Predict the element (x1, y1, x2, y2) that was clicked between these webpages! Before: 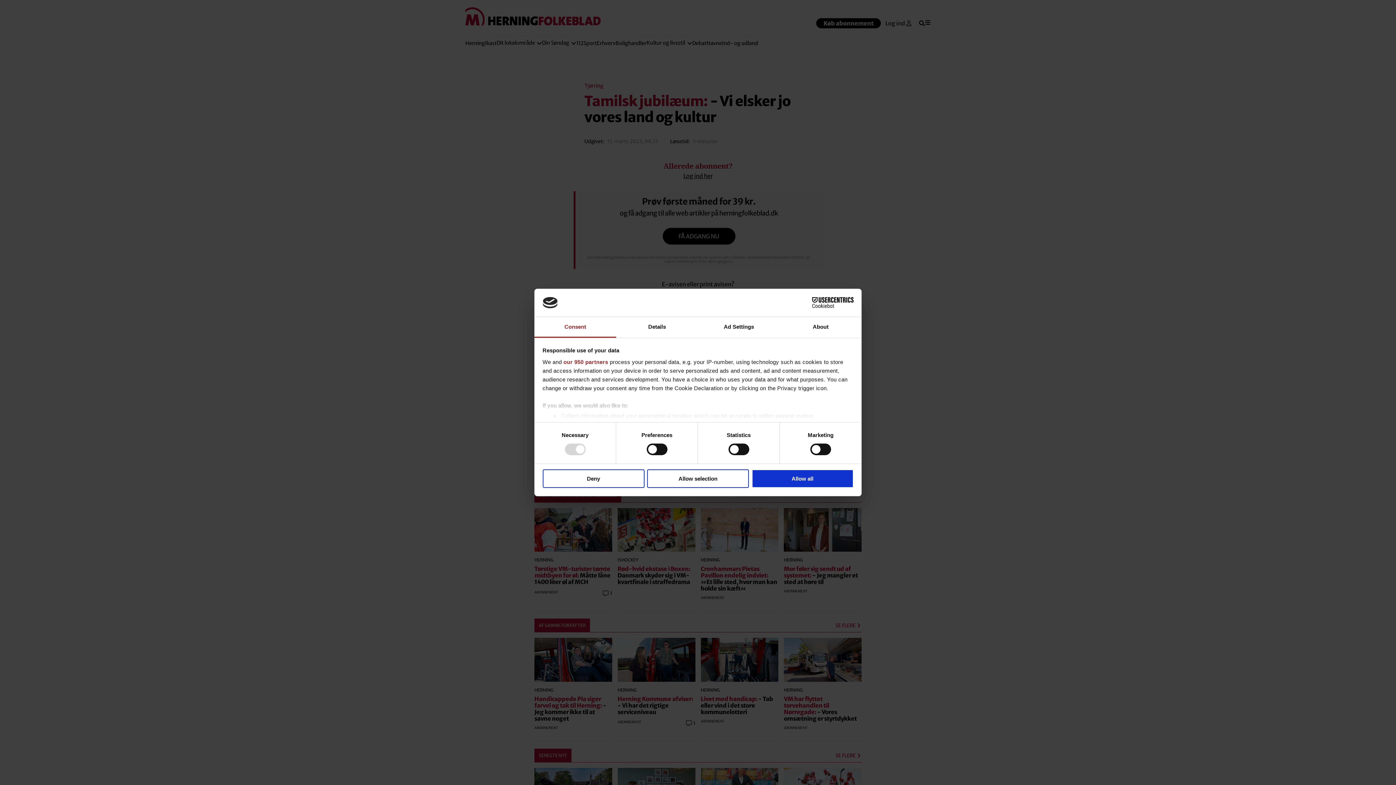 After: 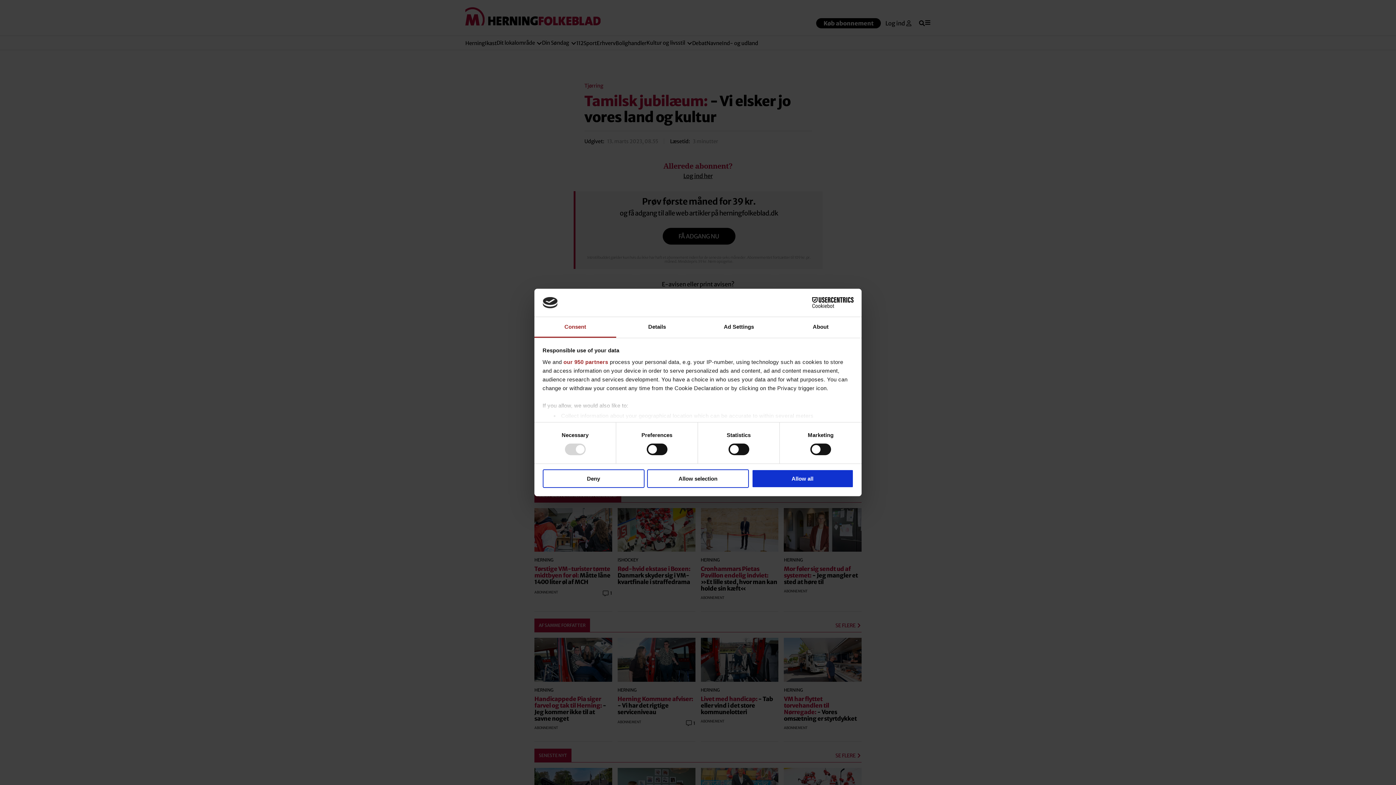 Action: bbox: (534, 317, 616, 337) label: Consent